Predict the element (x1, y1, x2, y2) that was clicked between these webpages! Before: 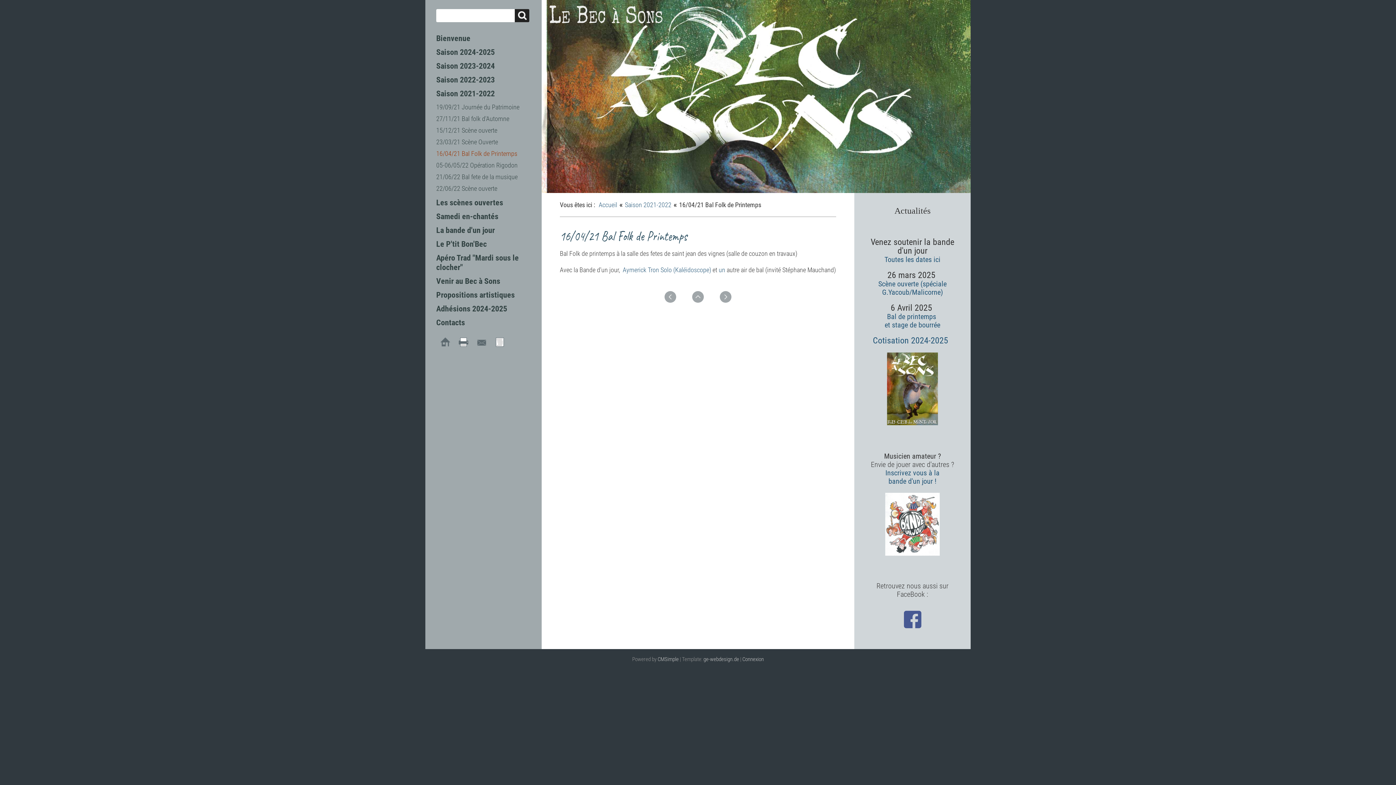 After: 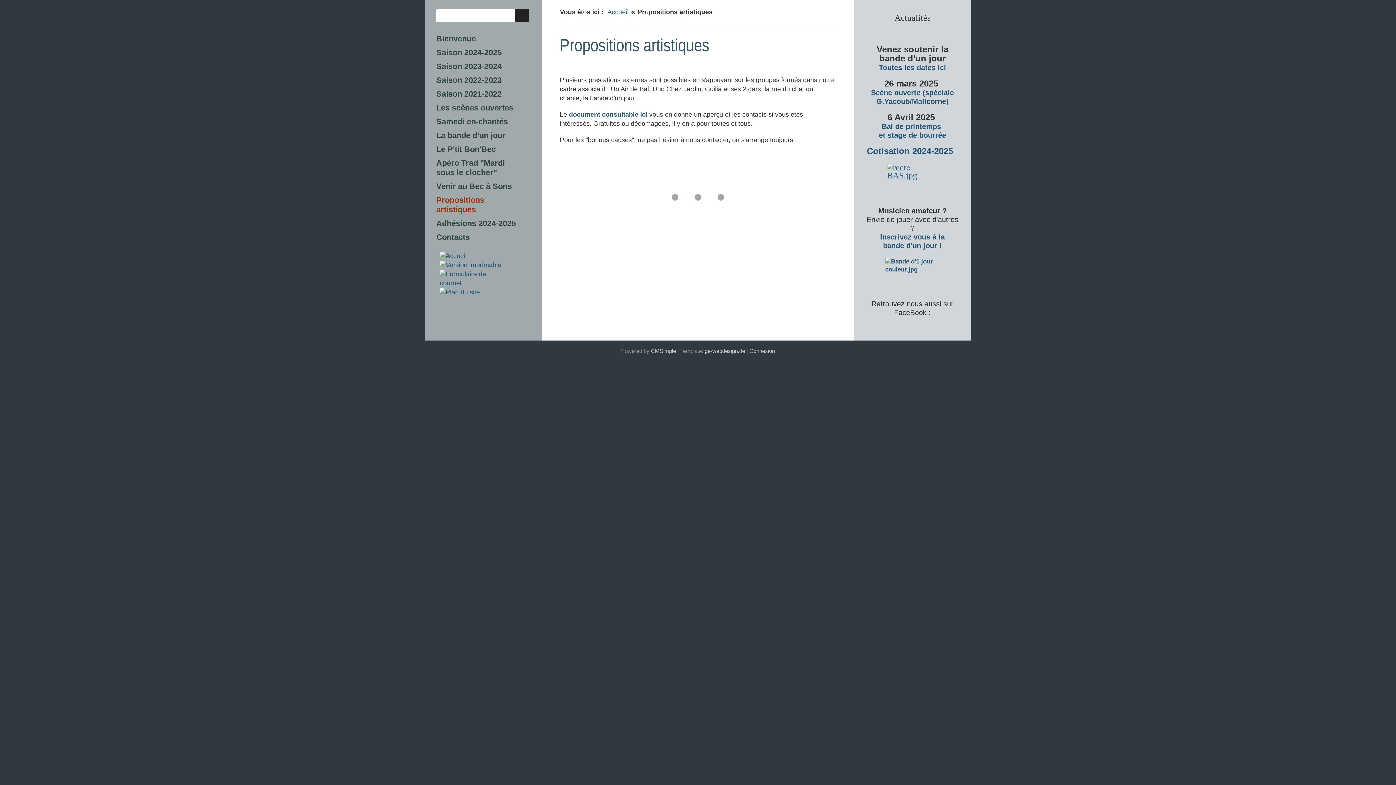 Action: bbox: (436, 290, 514, 299) label: Propositions artistiques